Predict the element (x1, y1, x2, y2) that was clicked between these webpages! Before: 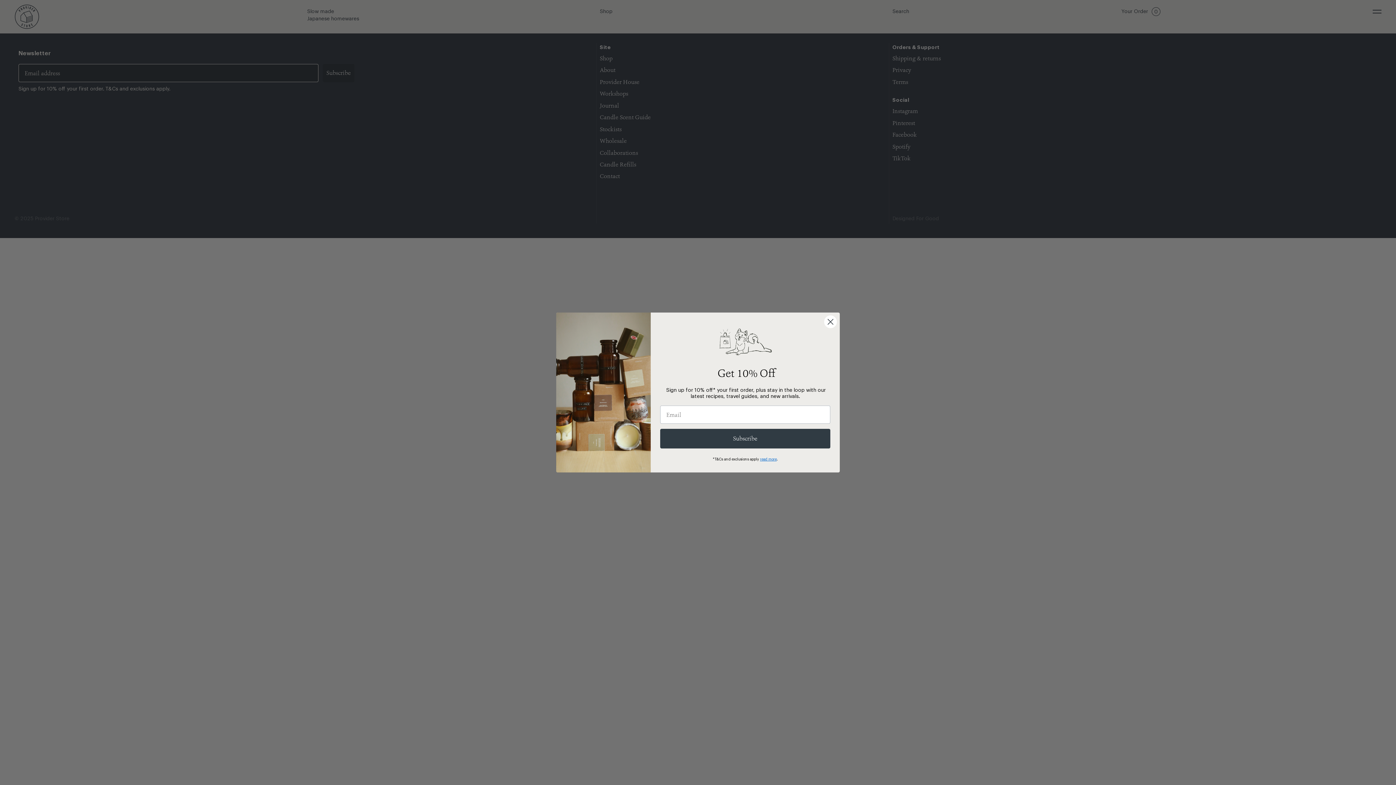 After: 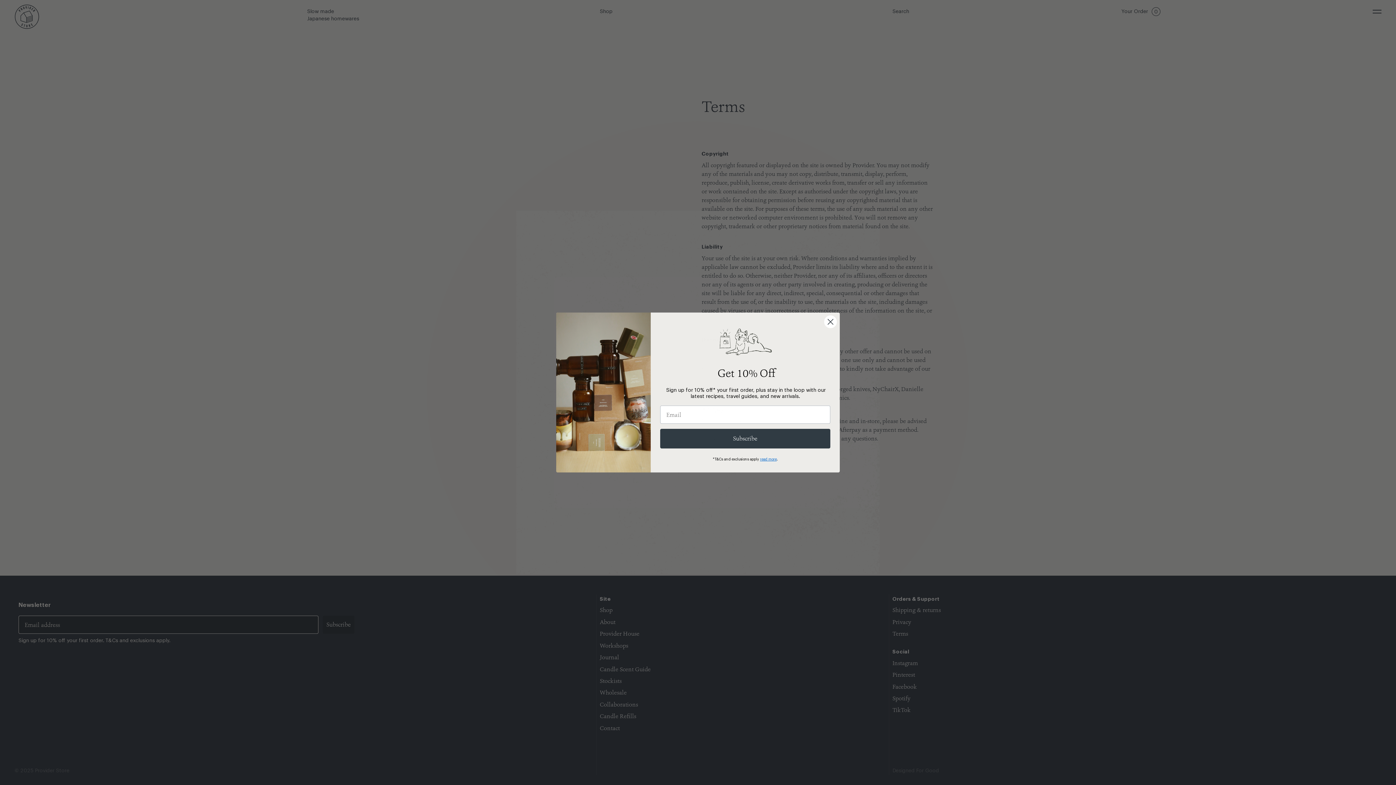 Action: label: read more bbox: (760, 457, 776, 461)